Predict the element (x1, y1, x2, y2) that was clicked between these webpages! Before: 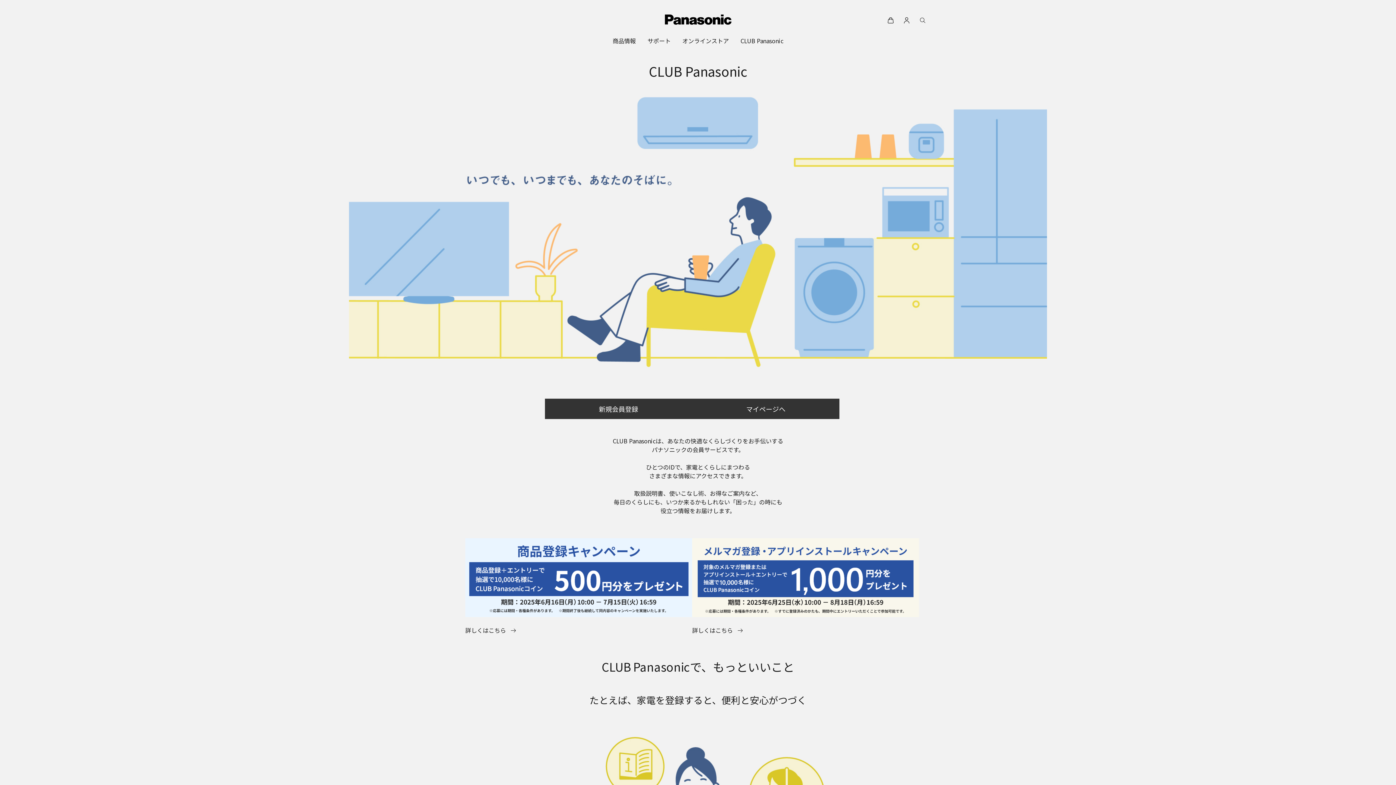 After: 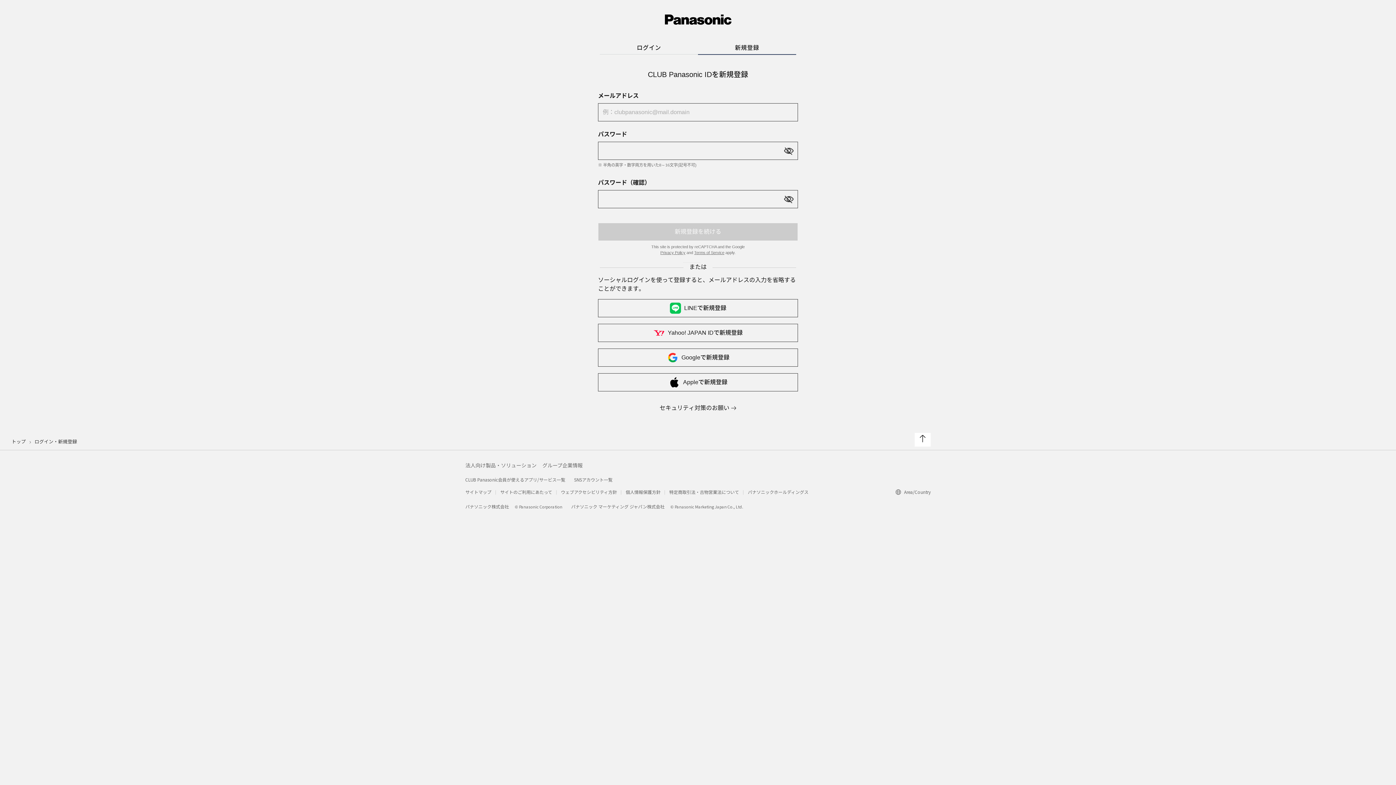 Action: bbox: (544, 398, 692, 419) label: 新規会員登録